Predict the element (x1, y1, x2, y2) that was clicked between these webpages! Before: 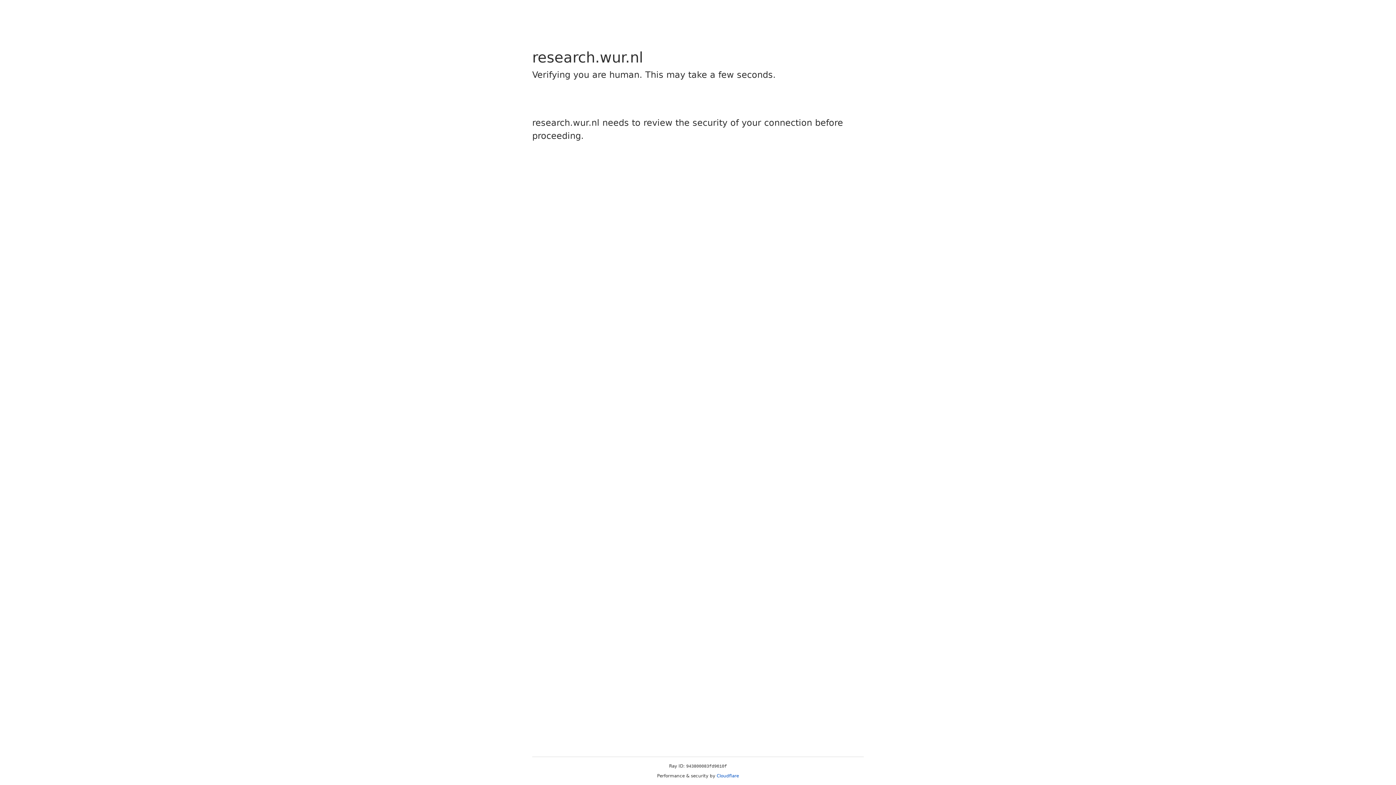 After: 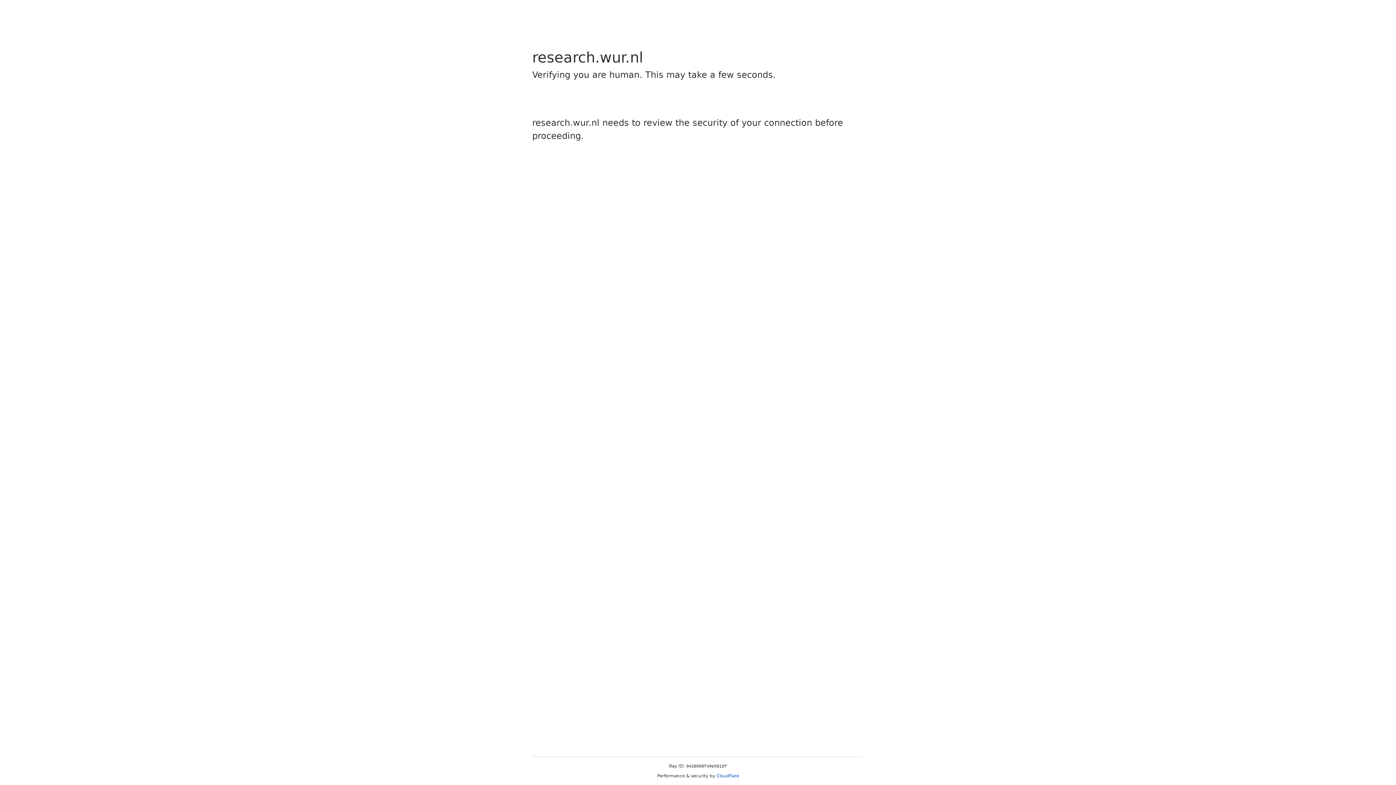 Action: label: Cloudflare bbox: (716, 773, 739, 778)